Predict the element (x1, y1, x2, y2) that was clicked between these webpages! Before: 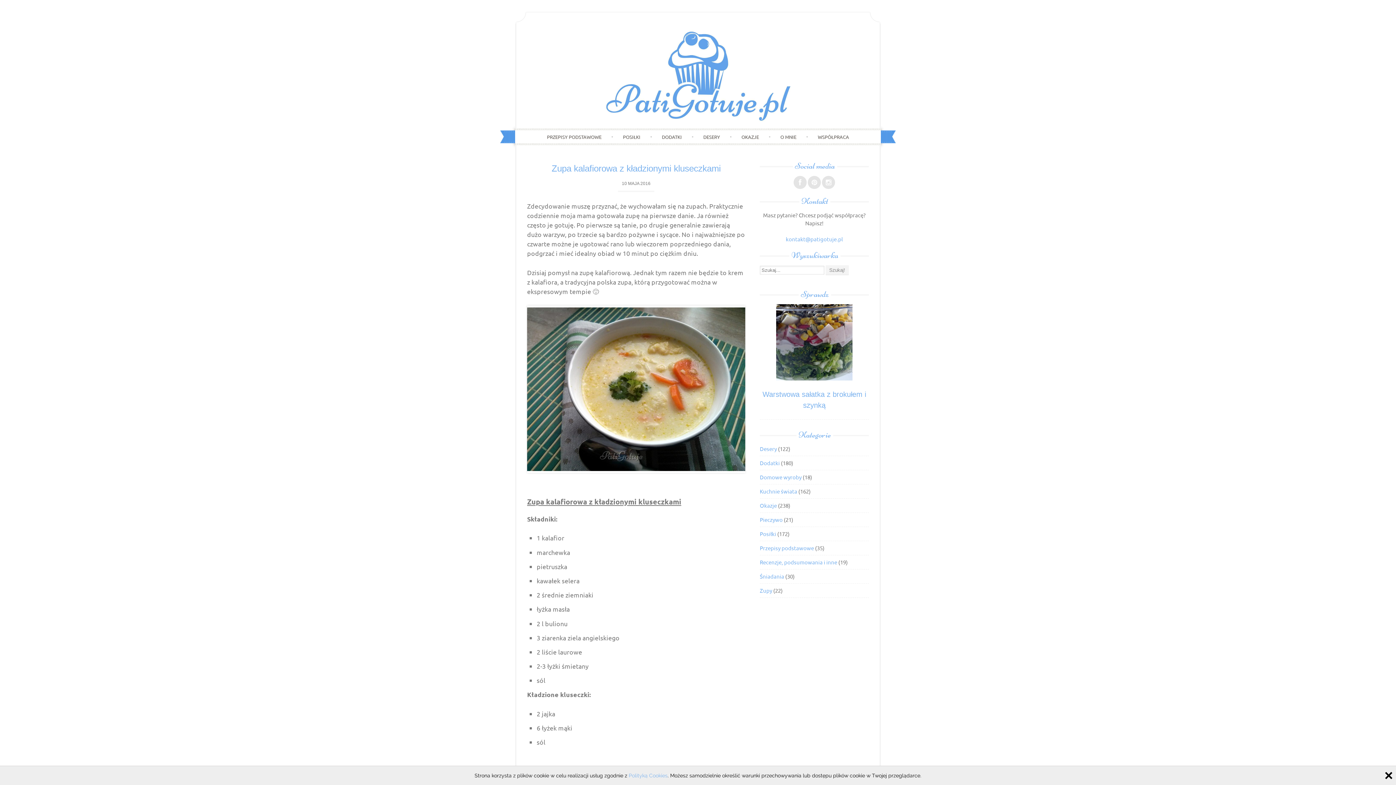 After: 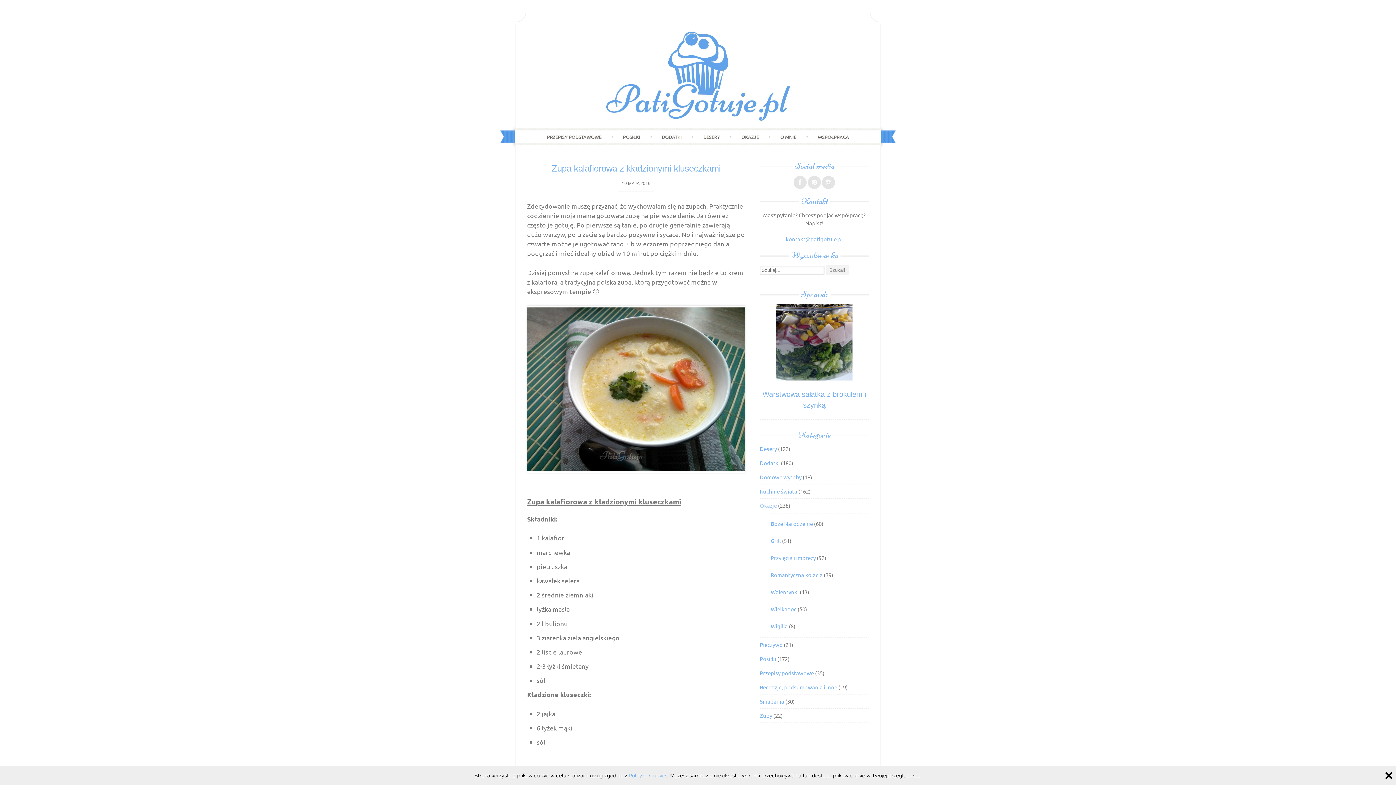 Action: bbox: (760, 502, 777, 509) label: Okazje